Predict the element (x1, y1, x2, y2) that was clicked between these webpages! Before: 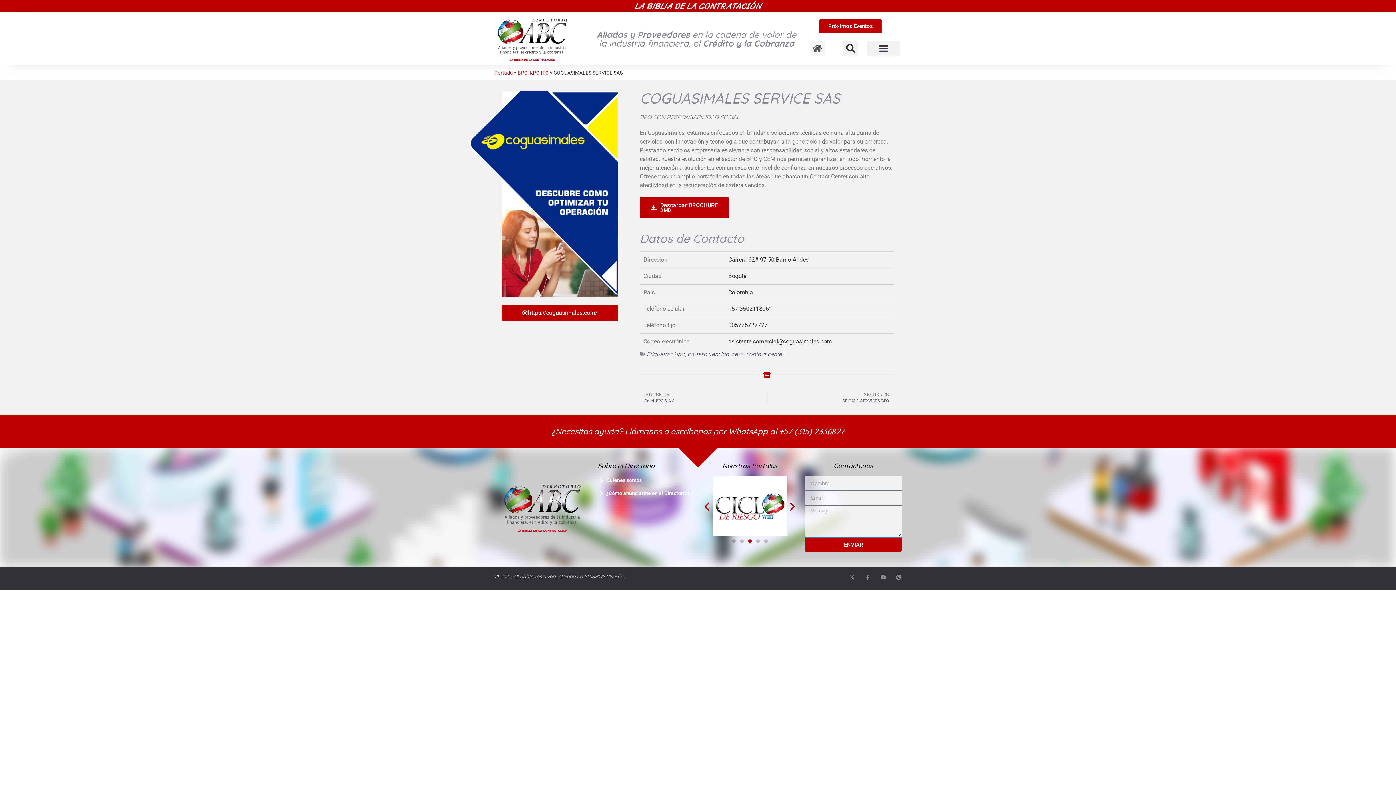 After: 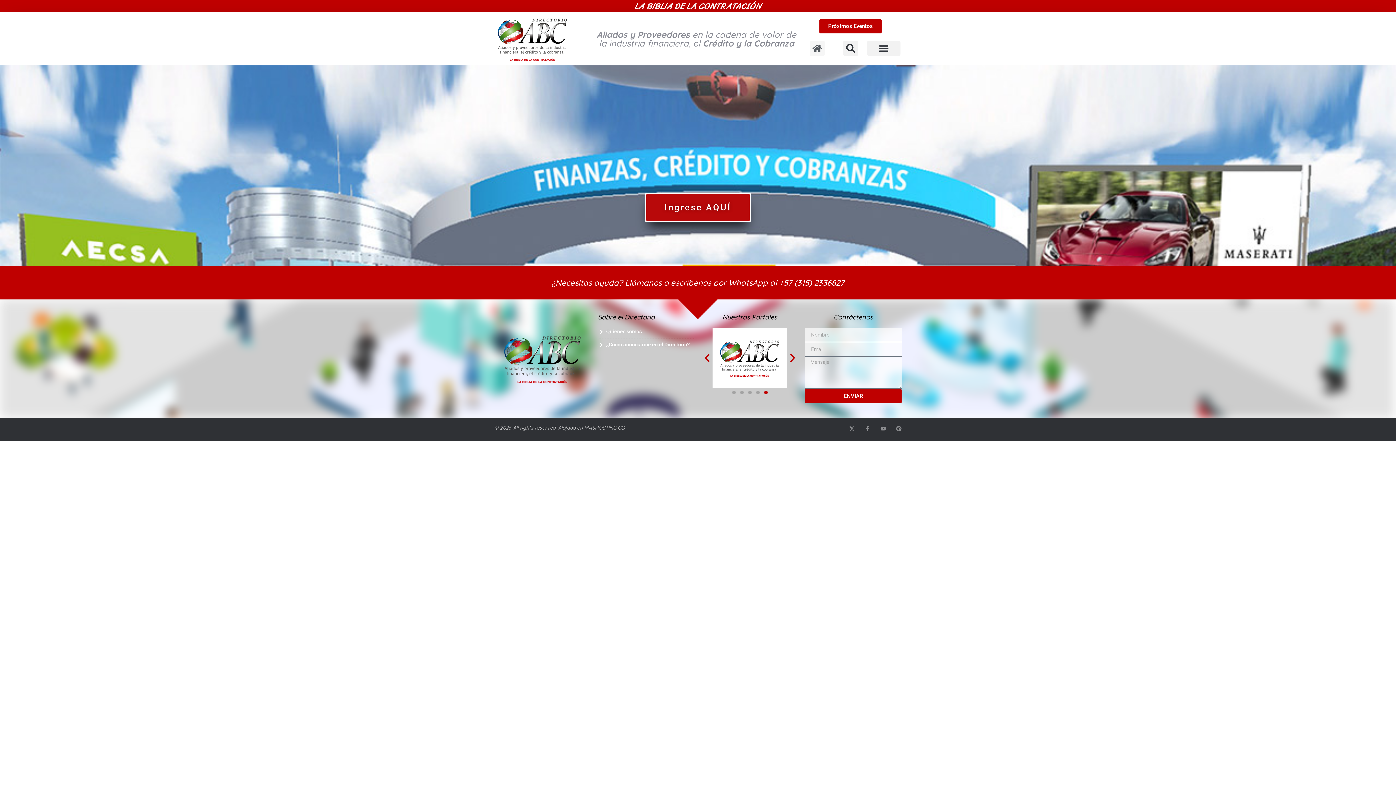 Action: label: Portada bbox: (494, 69, 513, 75)